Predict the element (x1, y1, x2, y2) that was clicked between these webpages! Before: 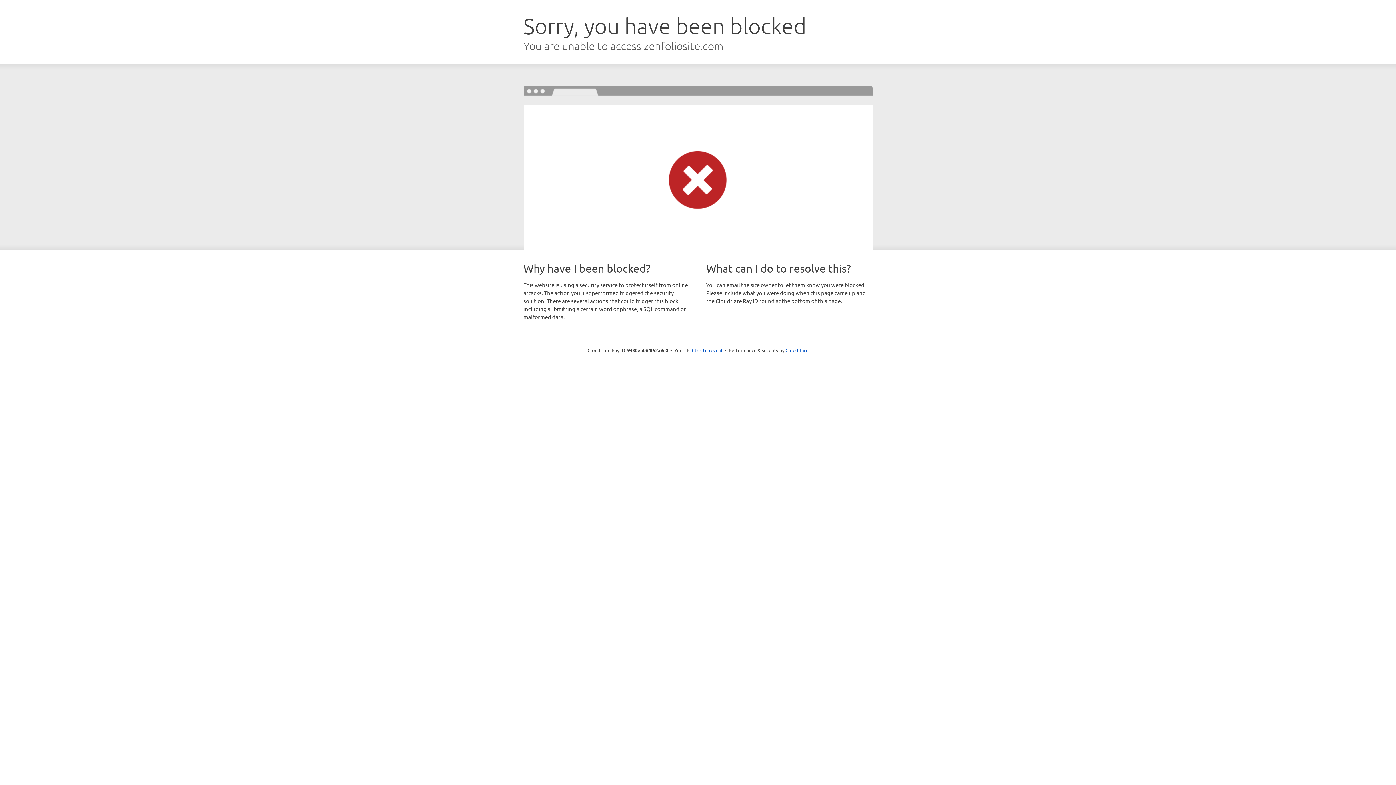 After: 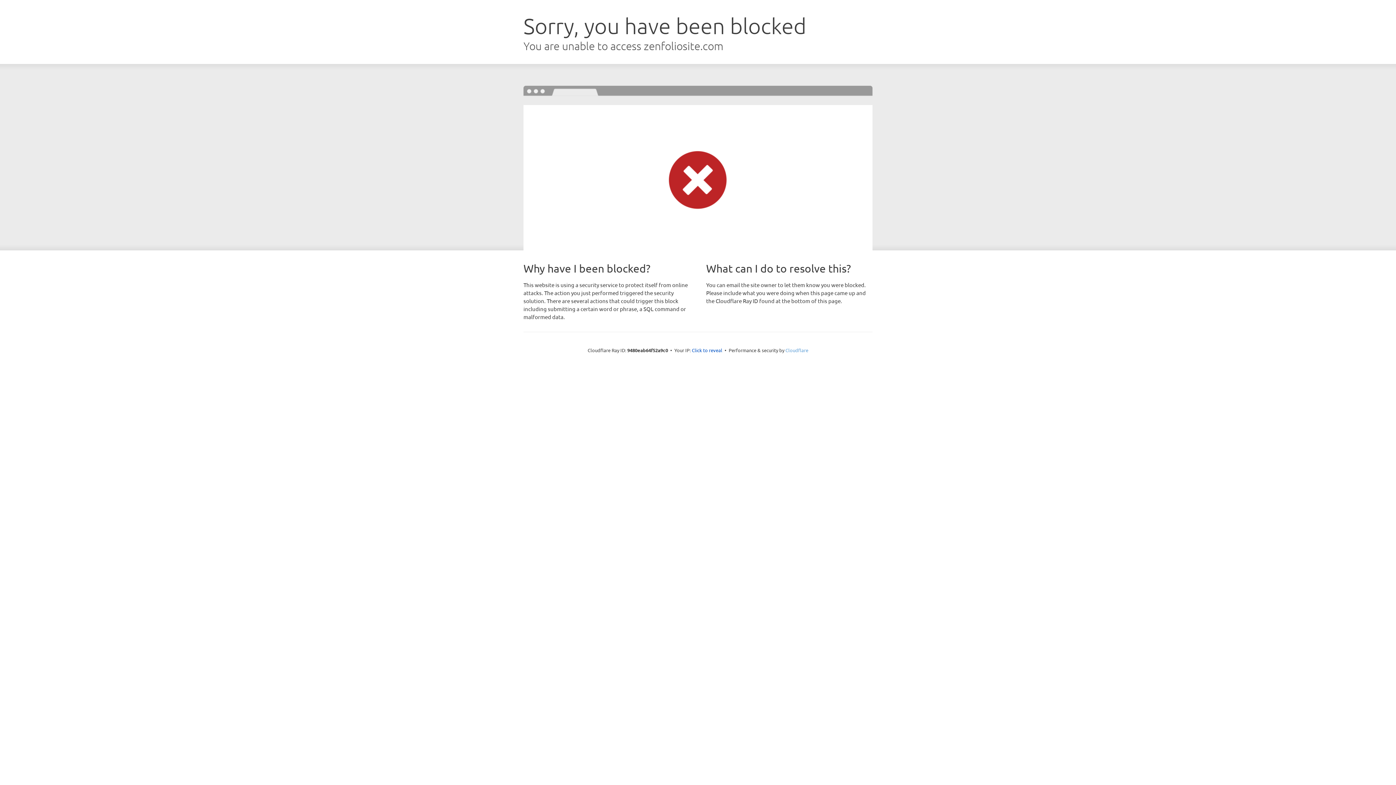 Action: label: Cloudflare bbox: (785, 347, 808, 353)